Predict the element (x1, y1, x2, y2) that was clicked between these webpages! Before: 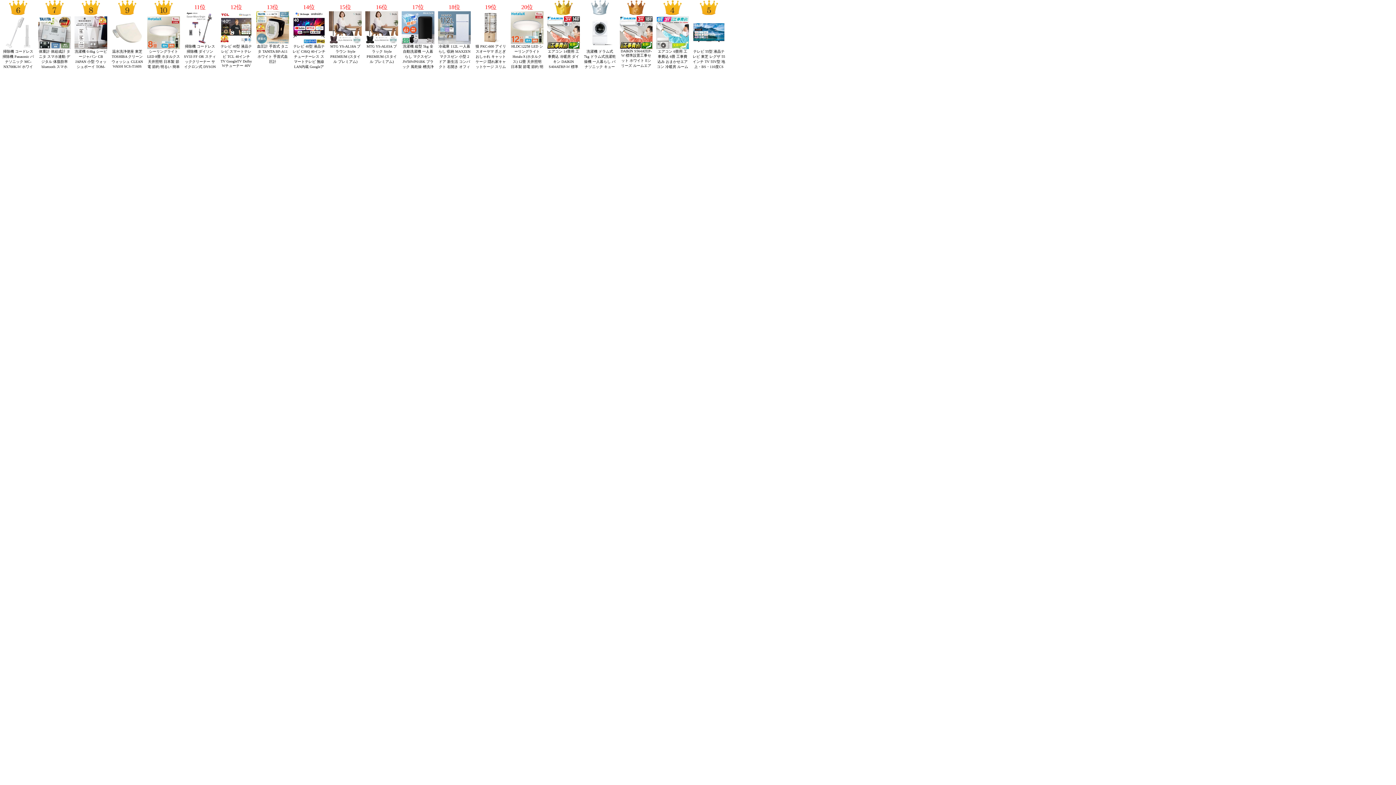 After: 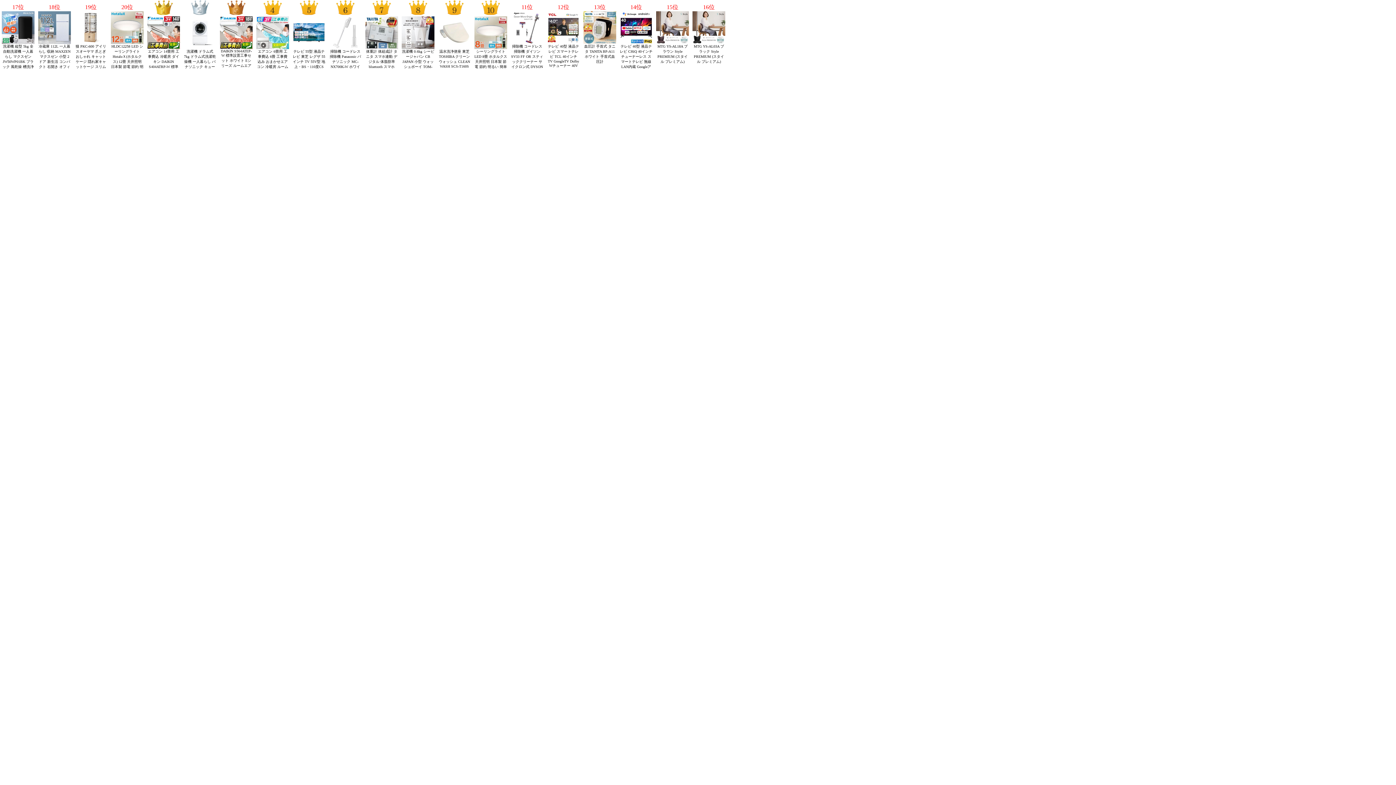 Action: bbox: (510, 38, 543, 45)